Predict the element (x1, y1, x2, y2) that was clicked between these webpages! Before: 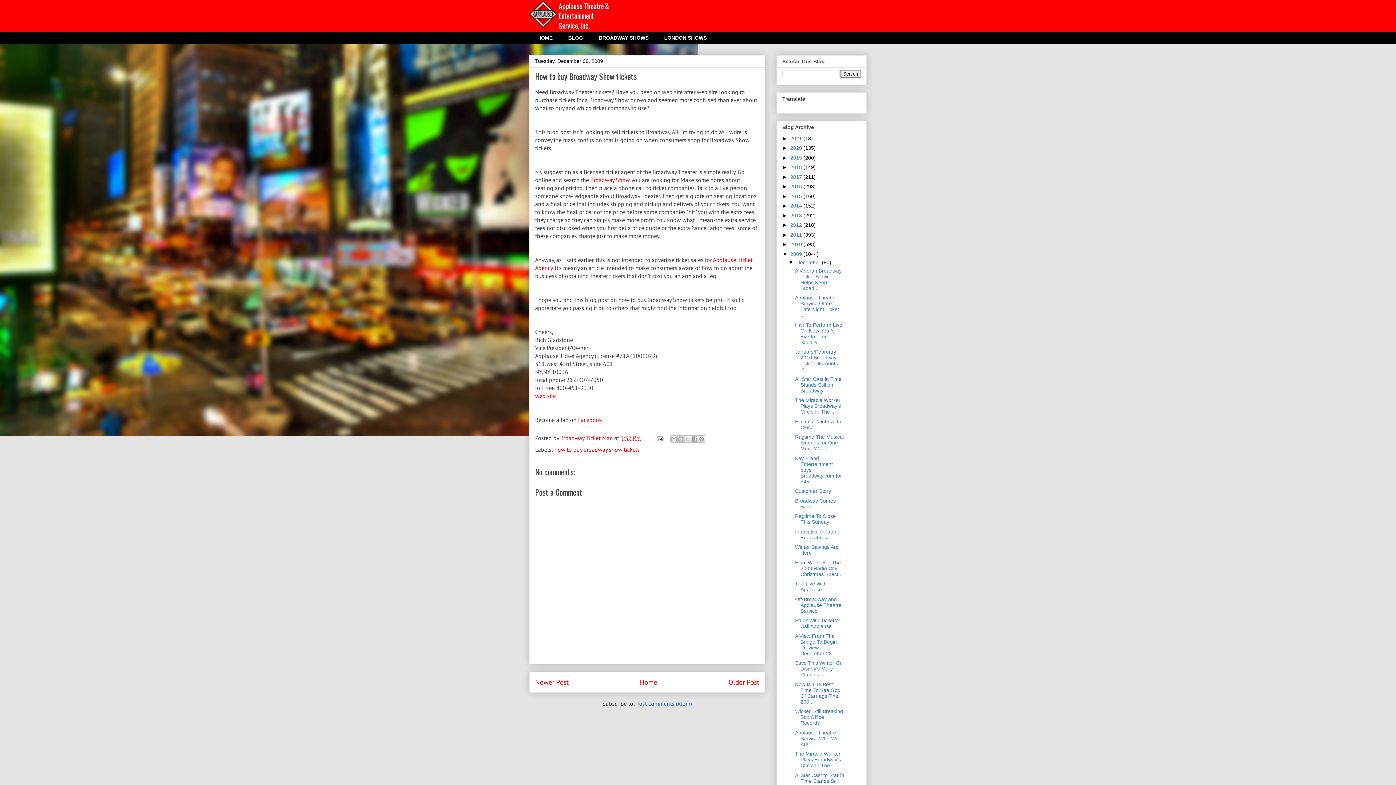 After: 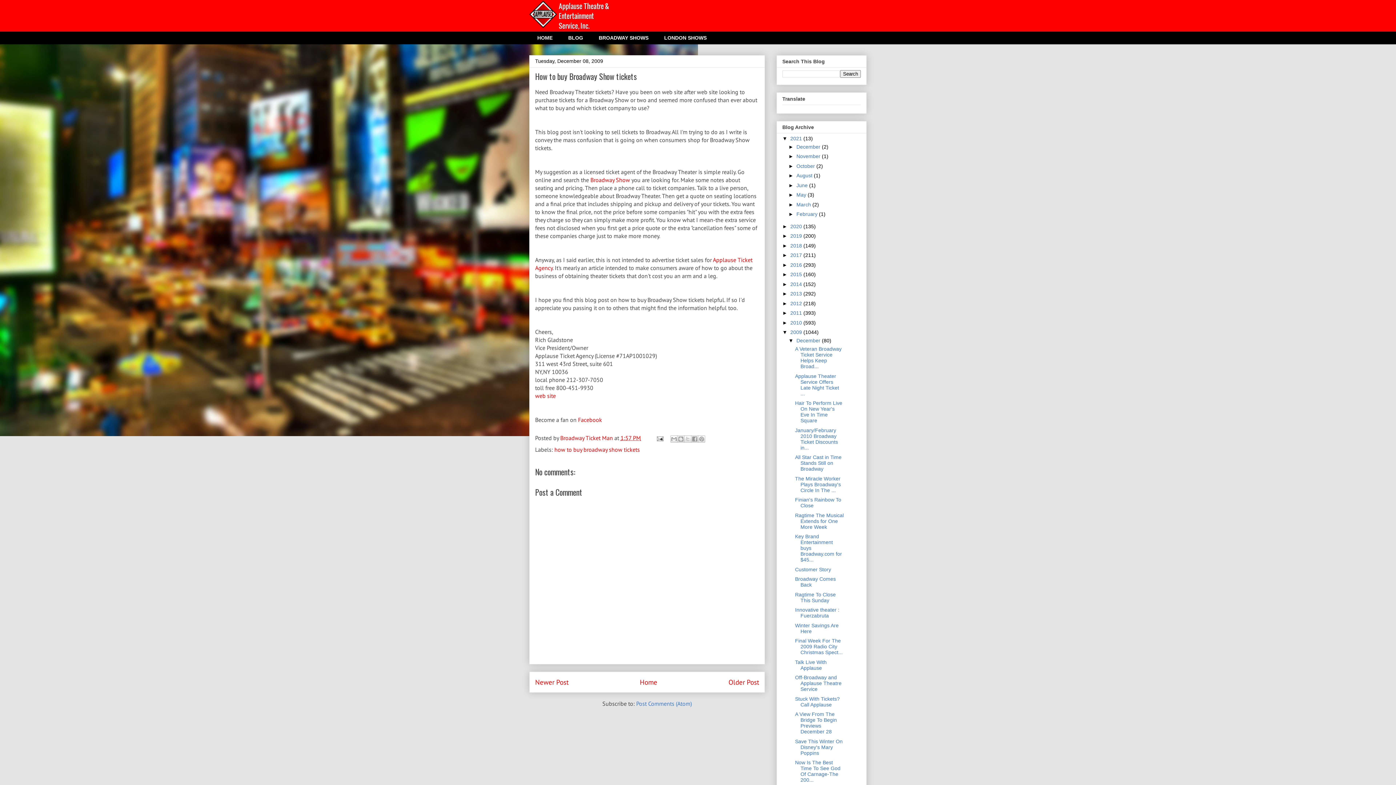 Action: bbox: (782, 135, 790, 141) label: ►  